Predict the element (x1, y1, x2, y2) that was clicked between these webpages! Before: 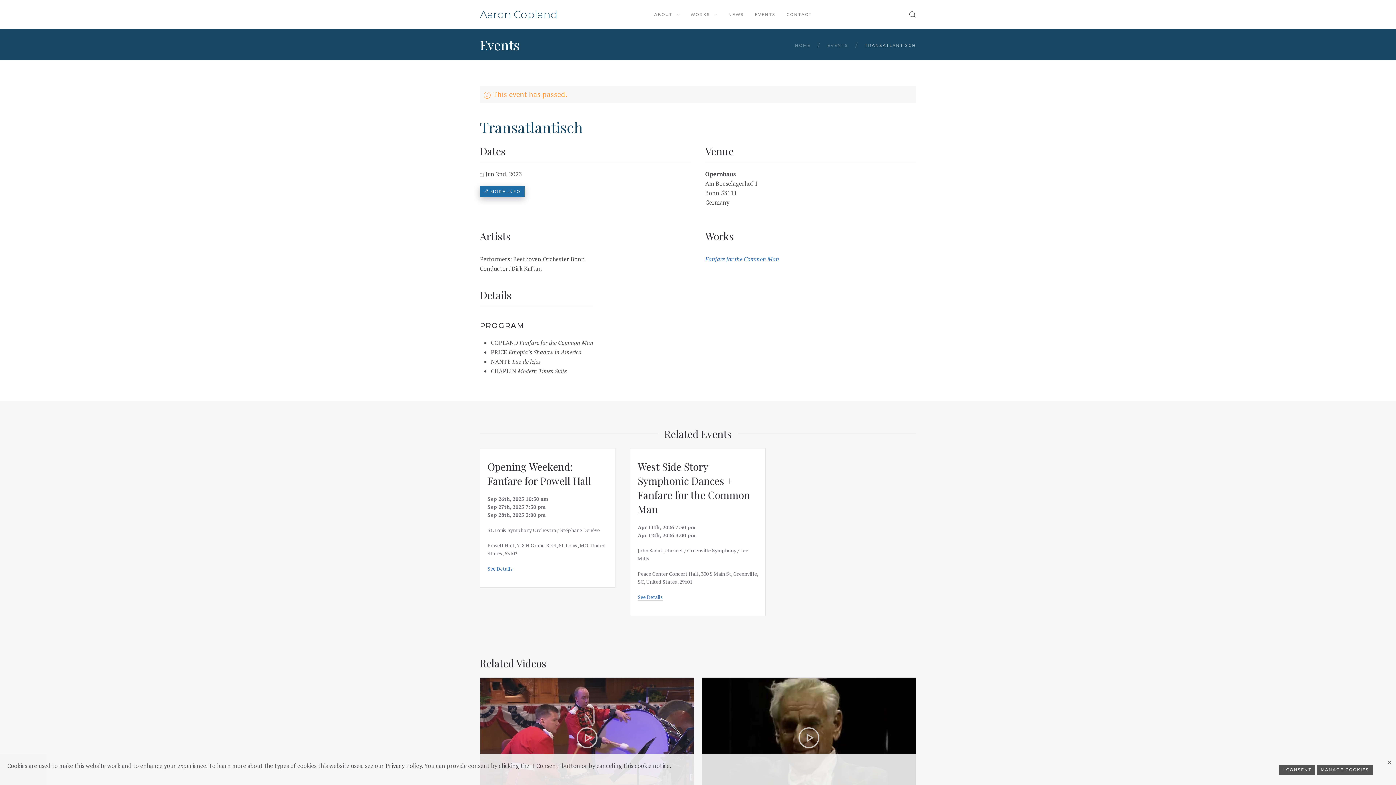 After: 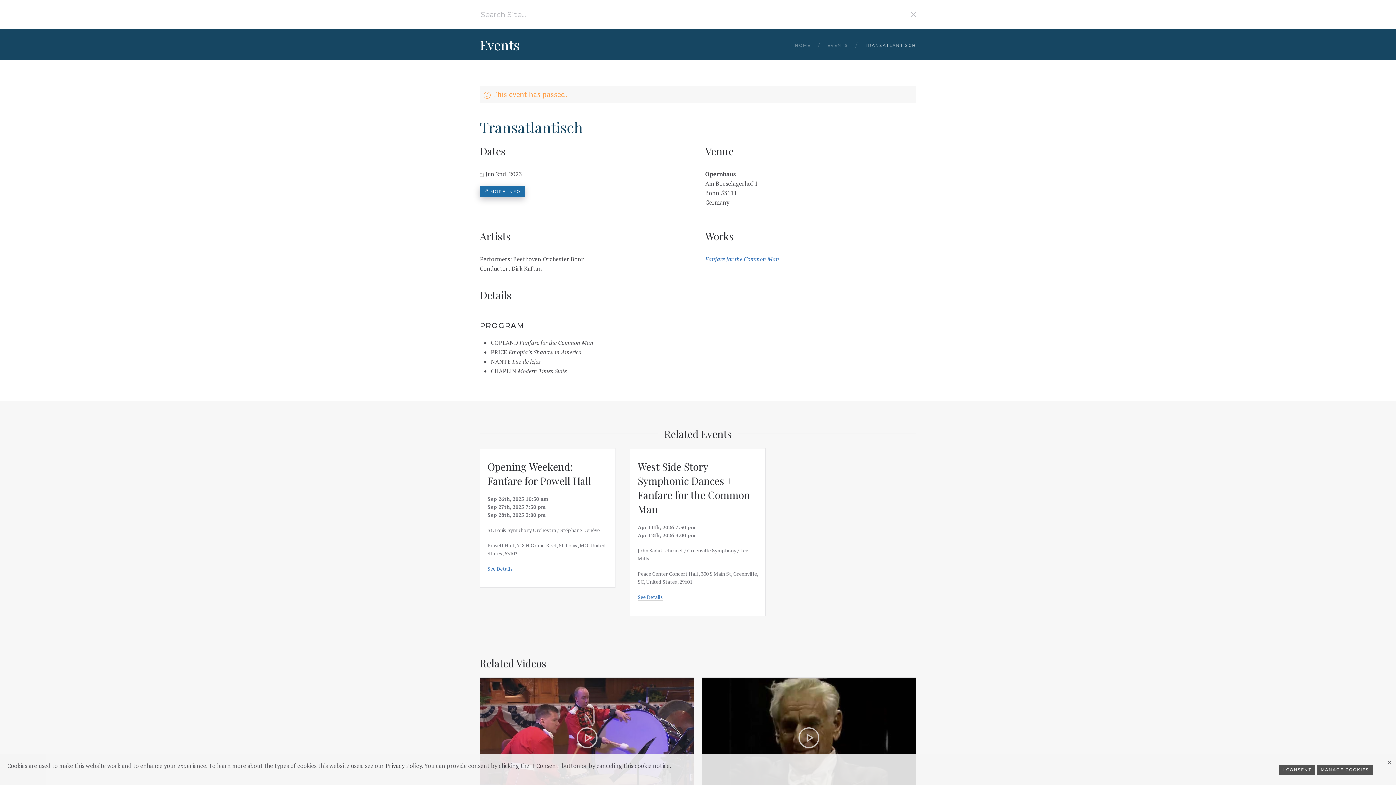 Action: label: OPEN SEARCH bbox: (903, 5, 921, 23)